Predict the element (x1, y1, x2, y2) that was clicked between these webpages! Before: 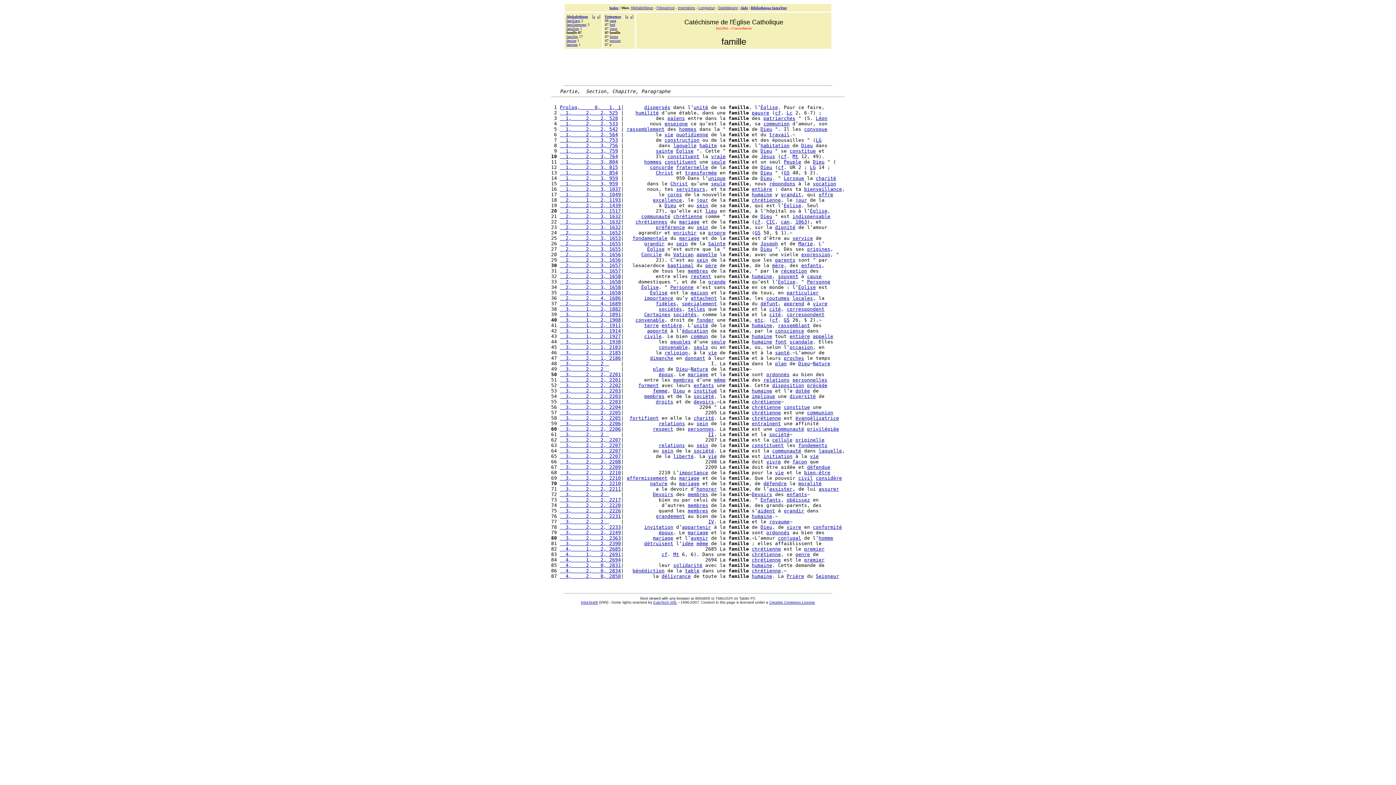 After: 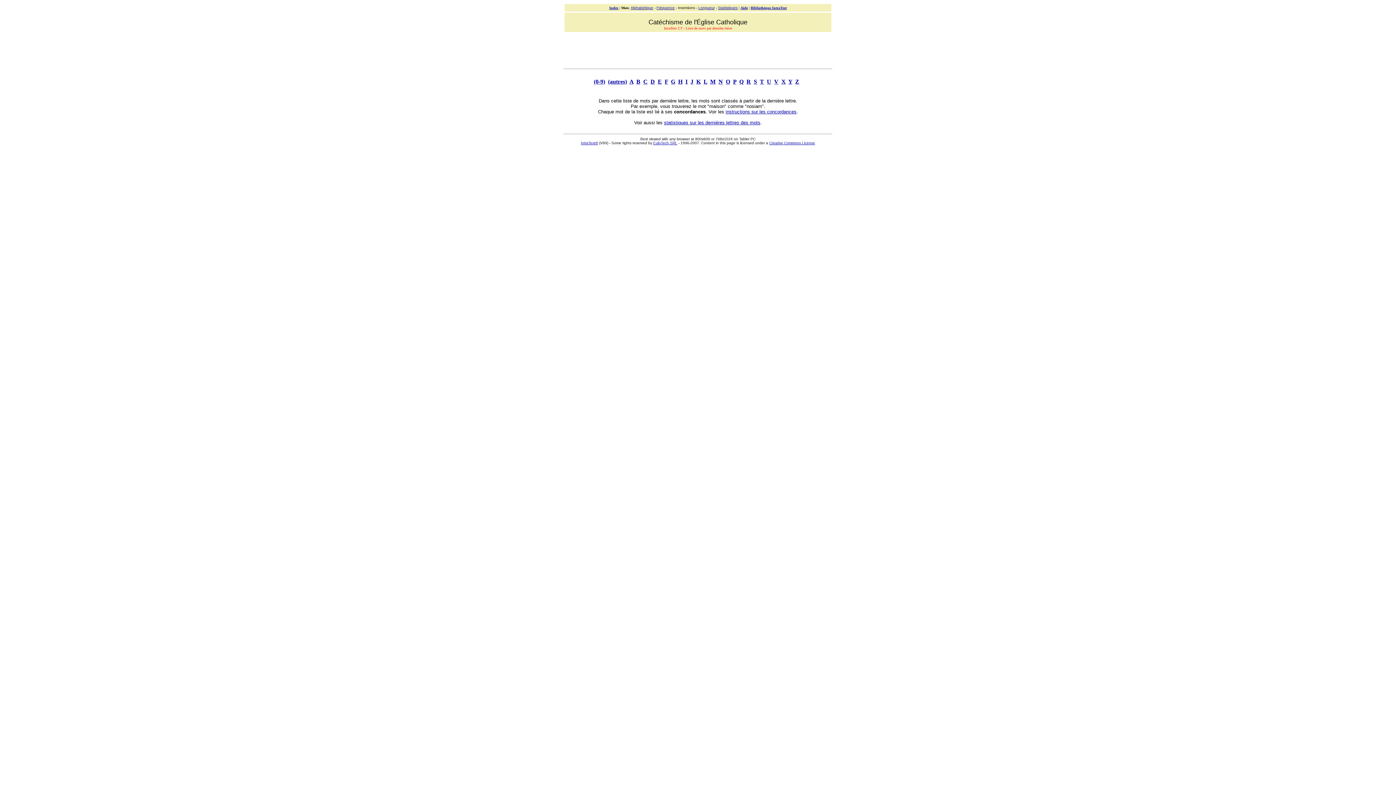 Action: label: Inversions bbox: (678, 5, 695, 9)